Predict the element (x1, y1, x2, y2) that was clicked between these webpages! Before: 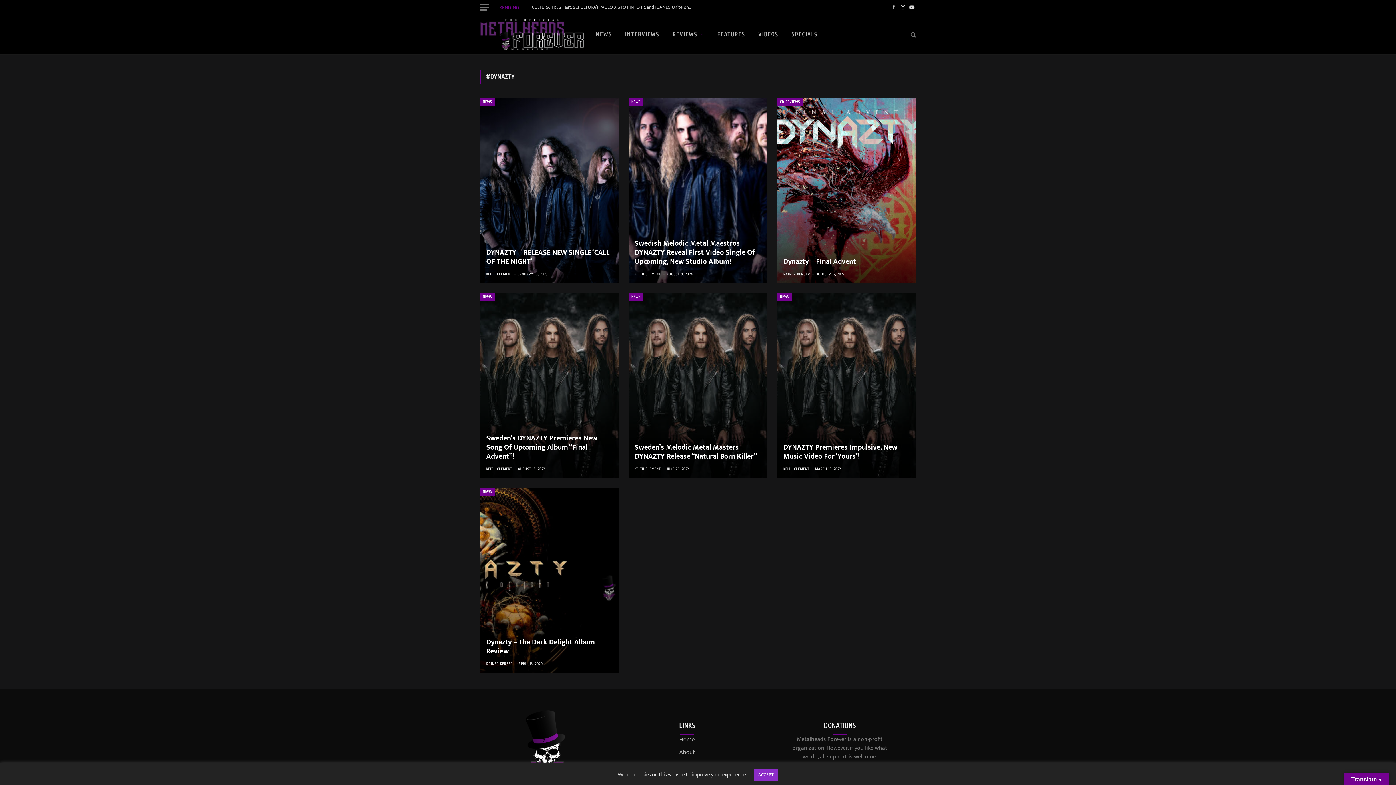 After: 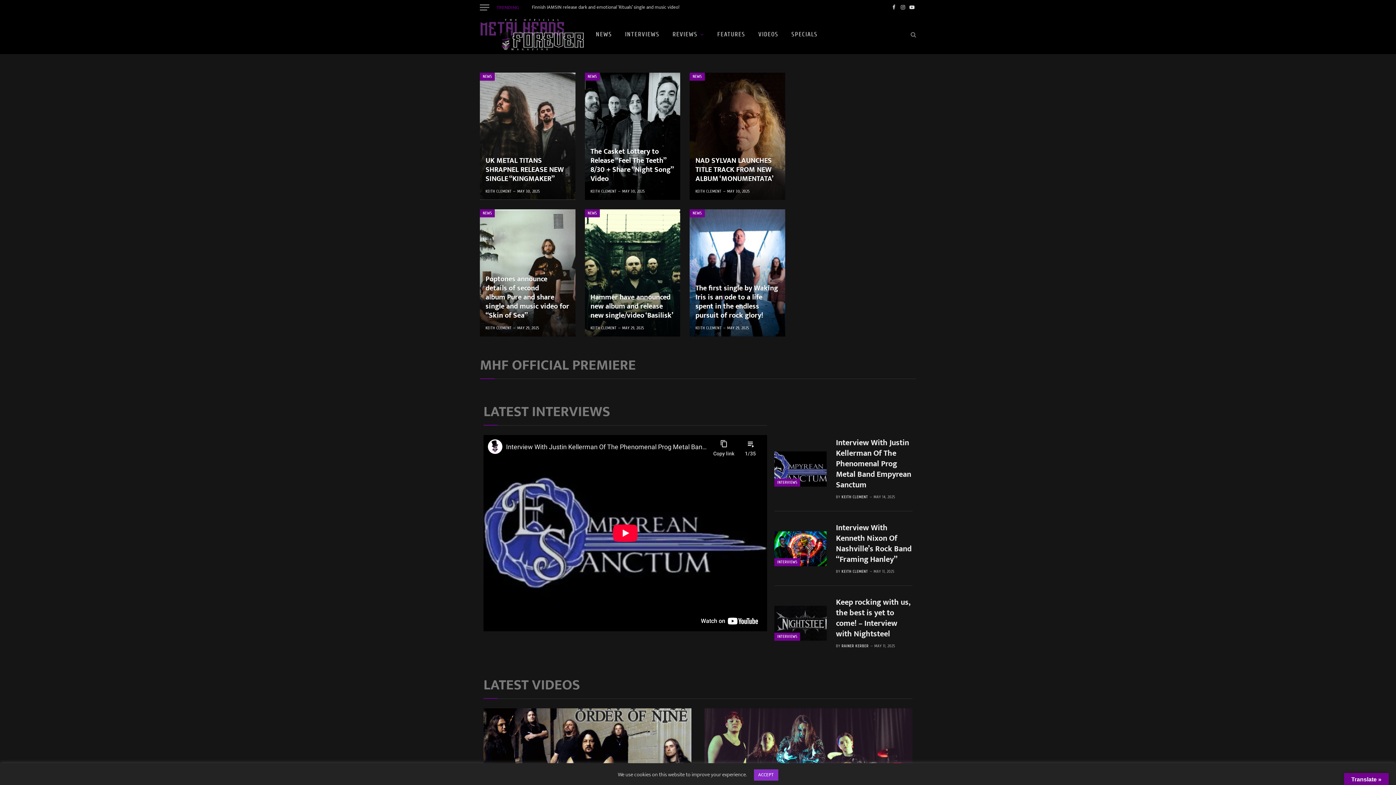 Action: bbox: (480, 14, 583, 54)